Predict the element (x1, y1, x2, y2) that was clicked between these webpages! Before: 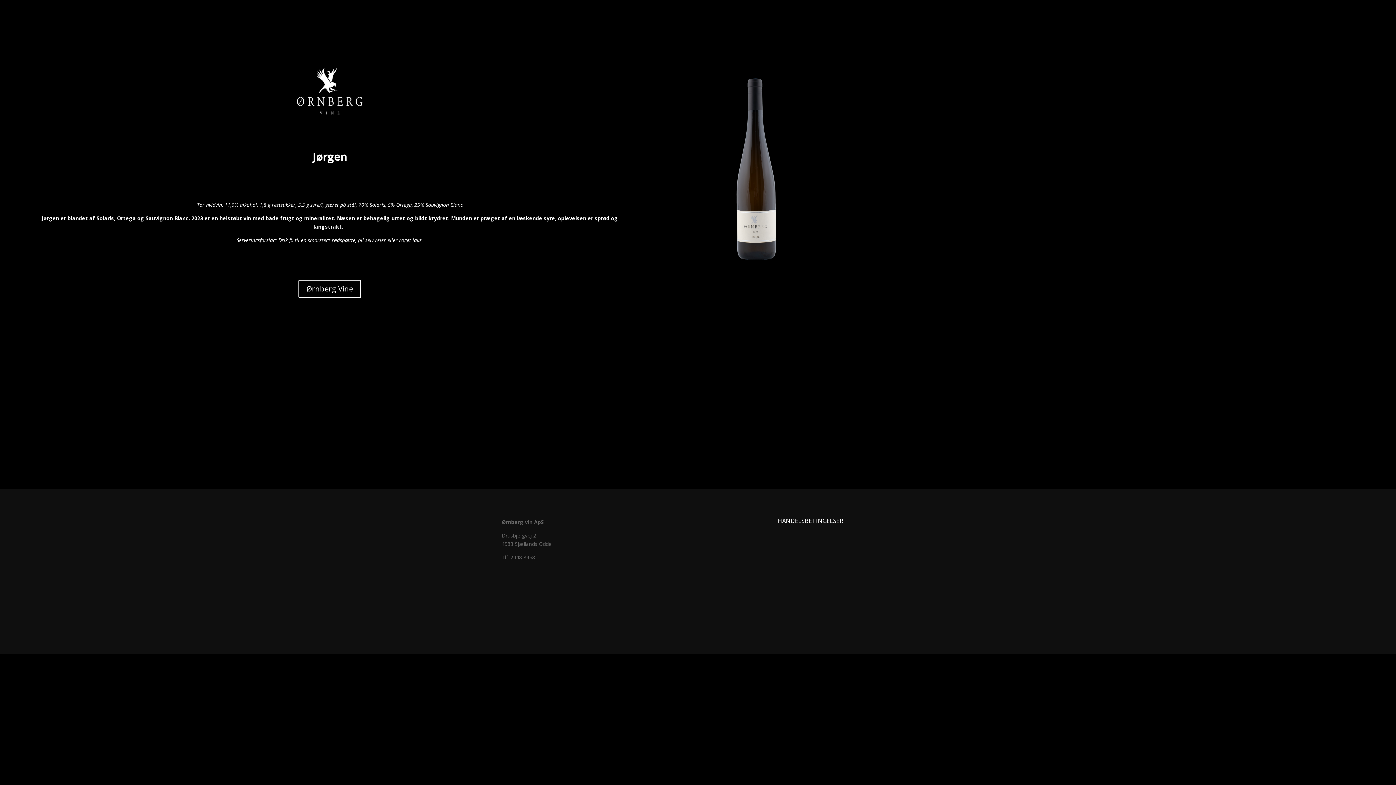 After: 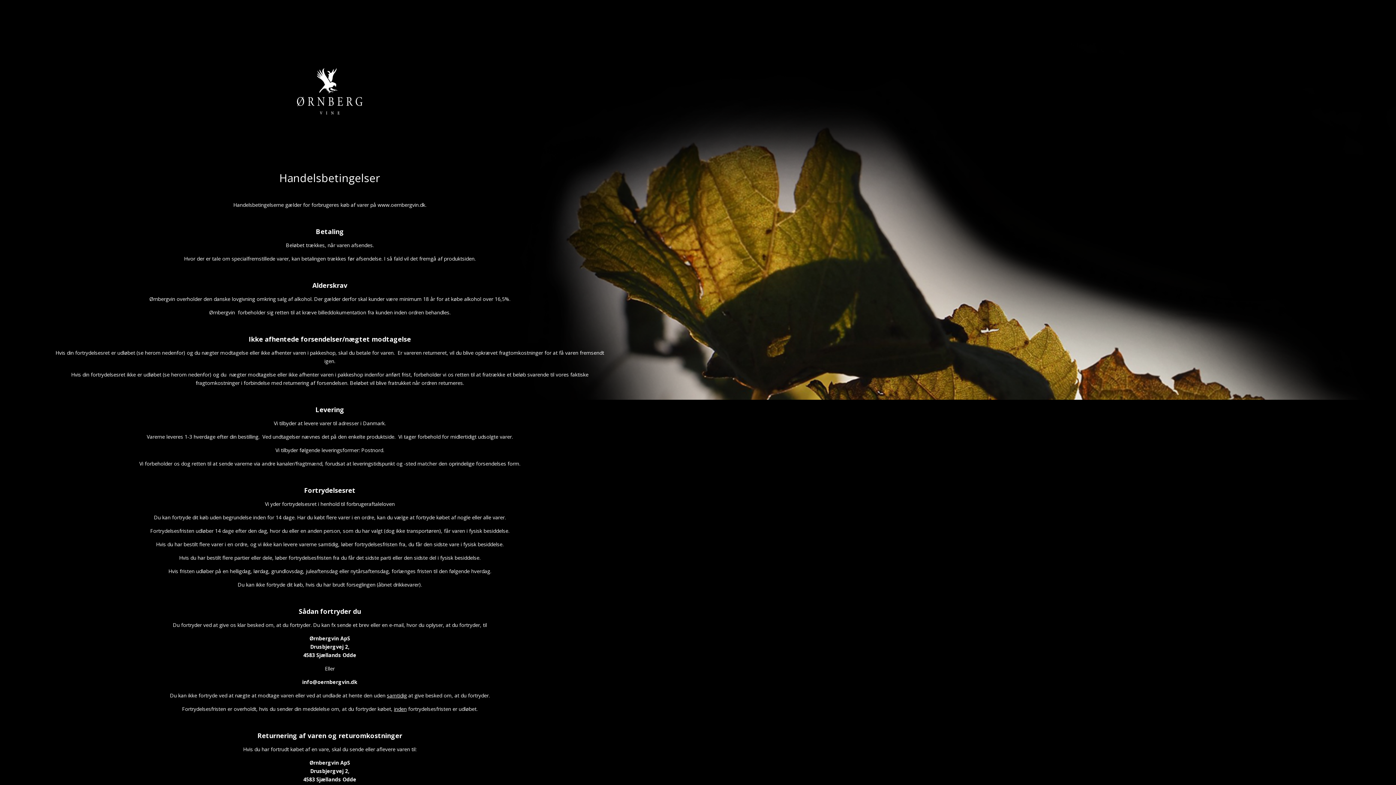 Action: bbox: (778, 517, 843, 525) label: HANDELSBETINGELSER